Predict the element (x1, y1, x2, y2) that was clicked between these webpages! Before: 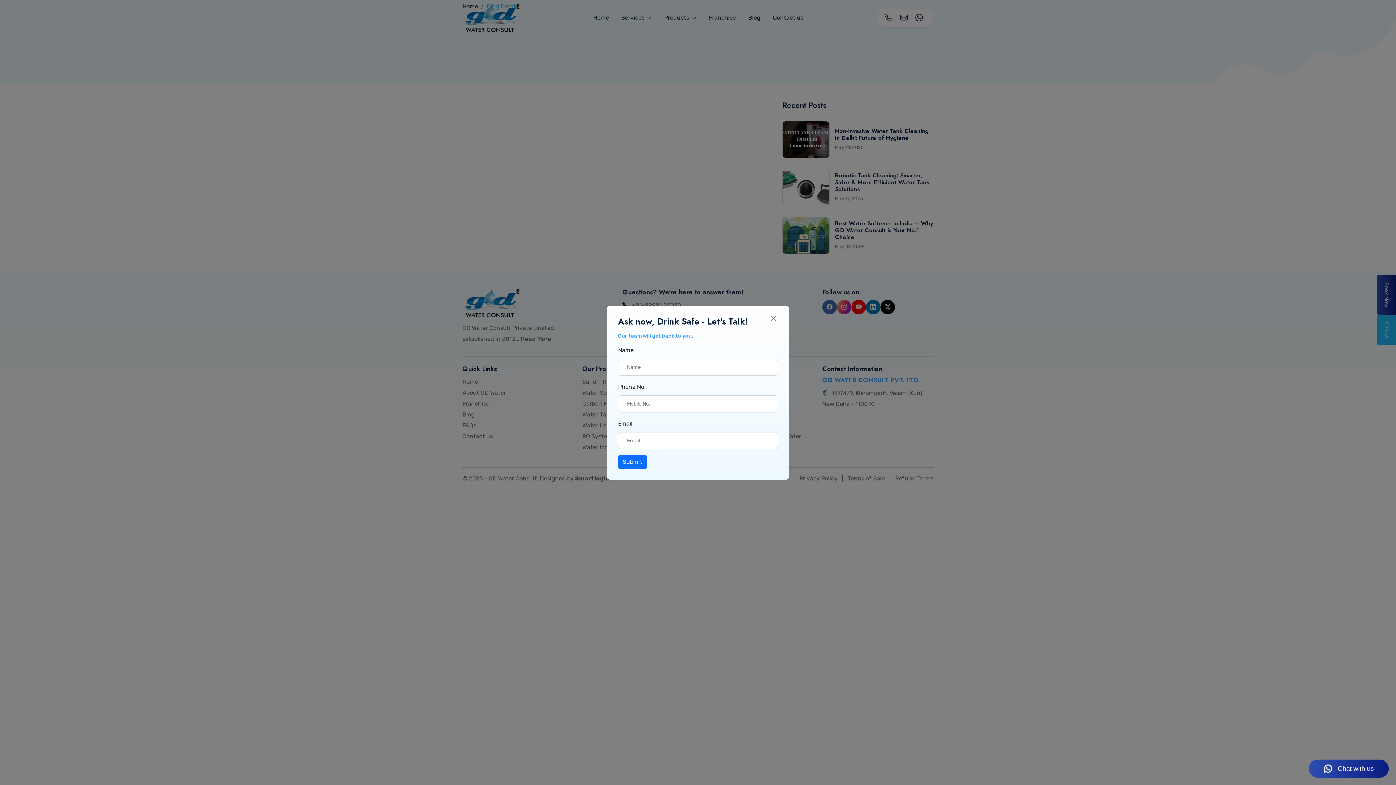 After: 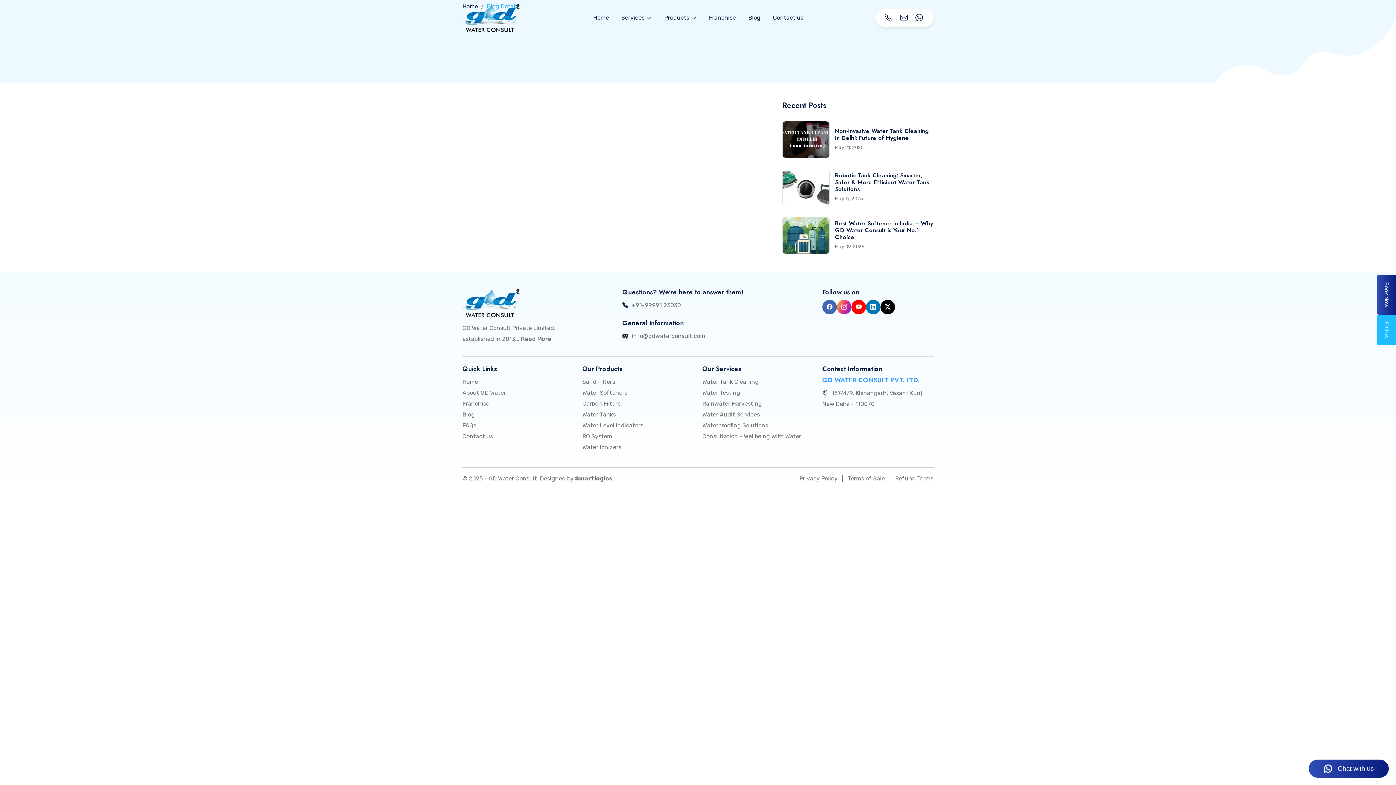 Action: bbox: (769, 314, 778, 322) label: Close